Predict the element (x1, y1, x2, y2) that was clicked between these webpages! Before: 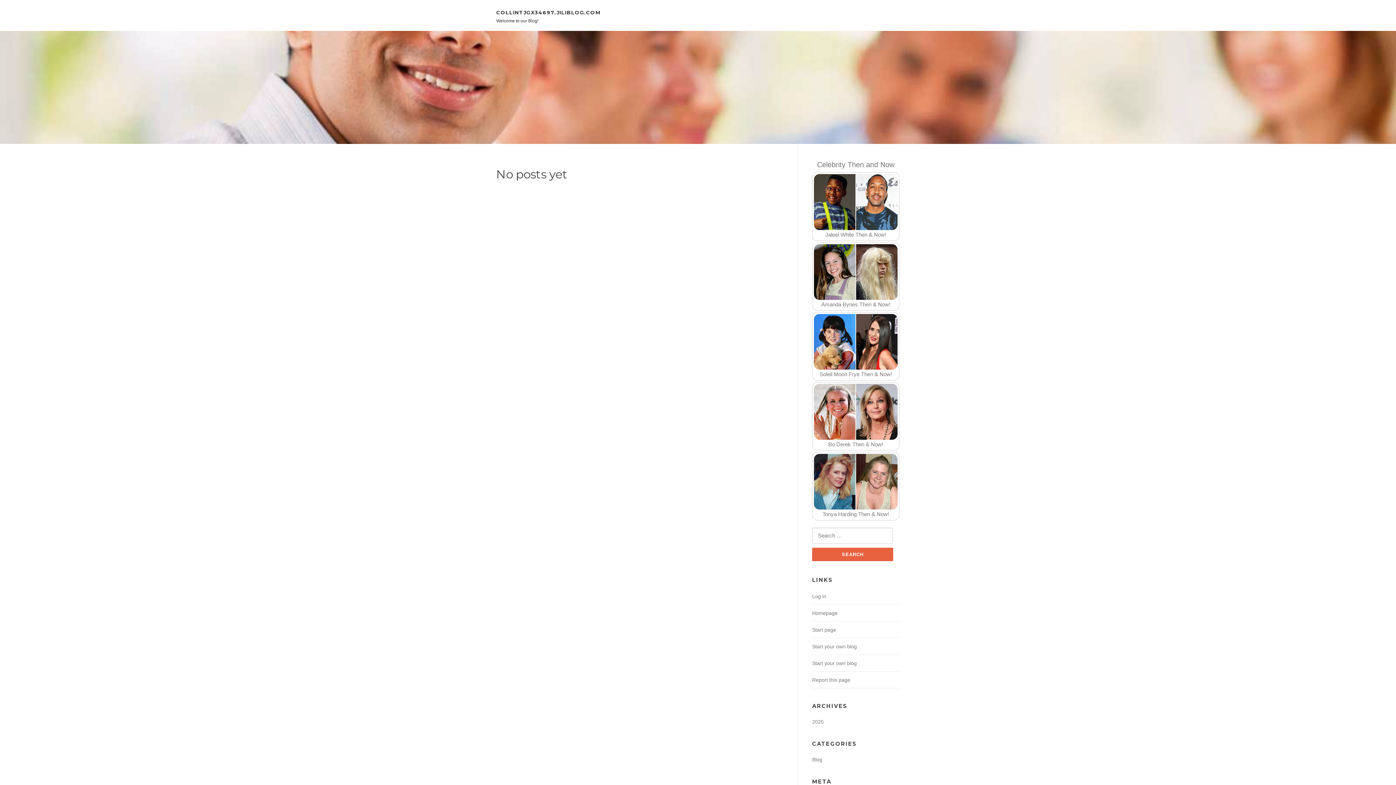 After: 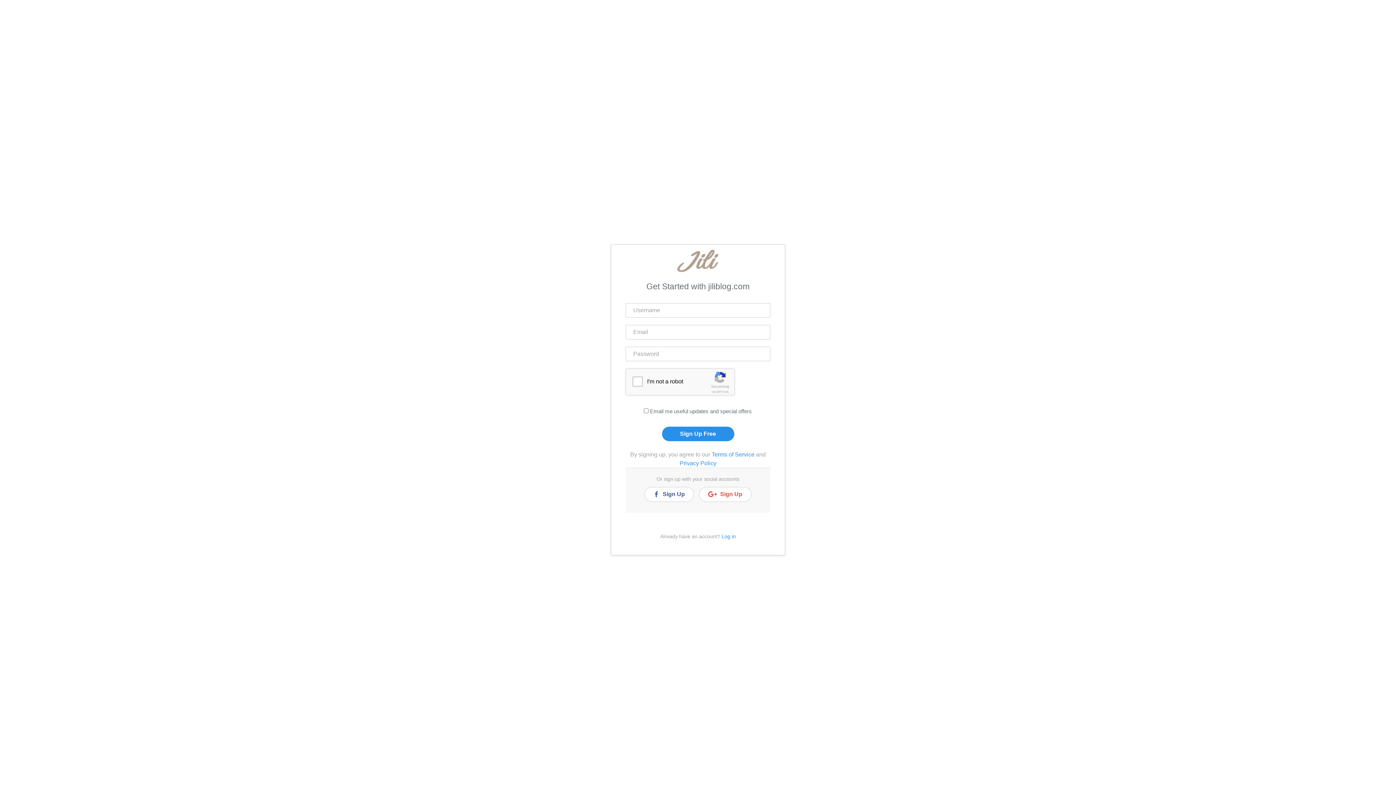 Action: label: Start your own blog bbox: (812, 644, 857, 649)